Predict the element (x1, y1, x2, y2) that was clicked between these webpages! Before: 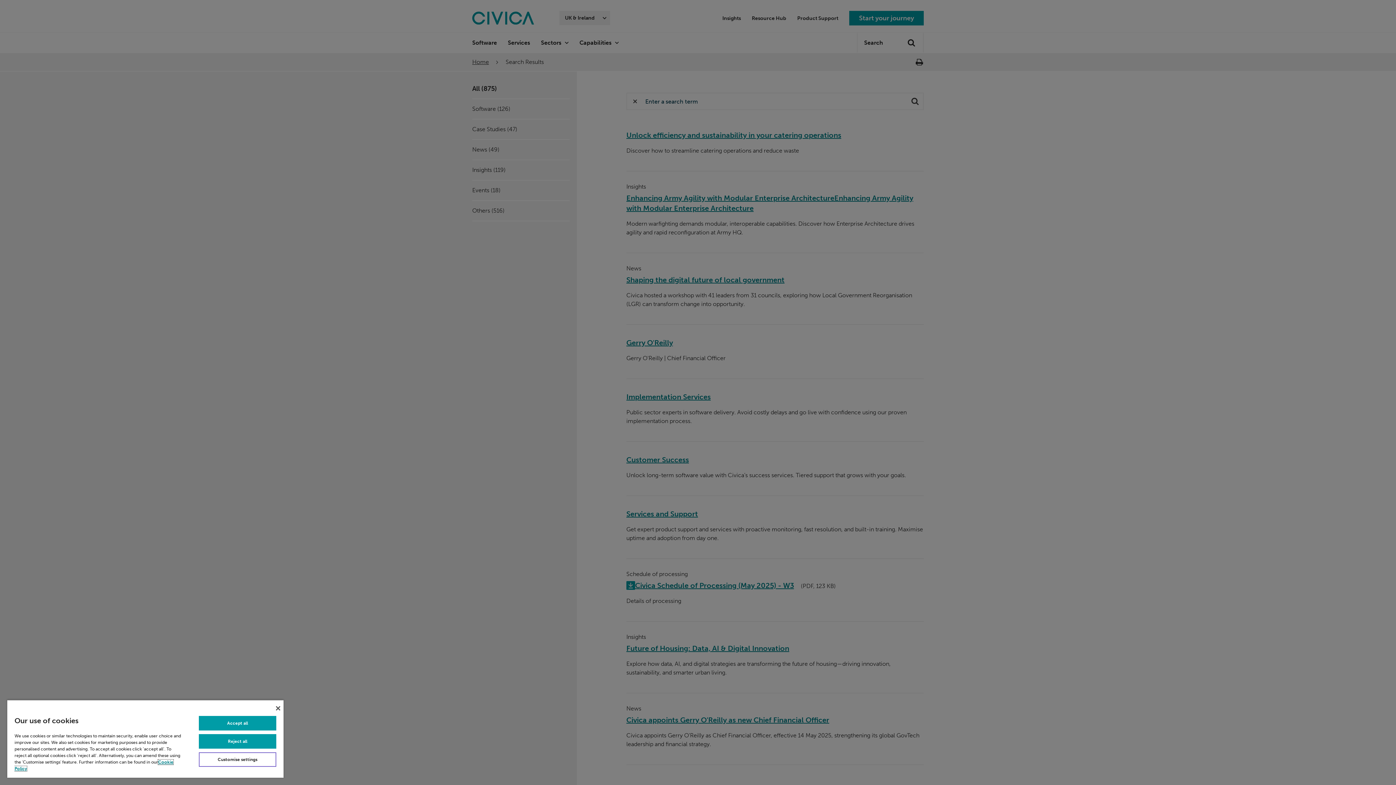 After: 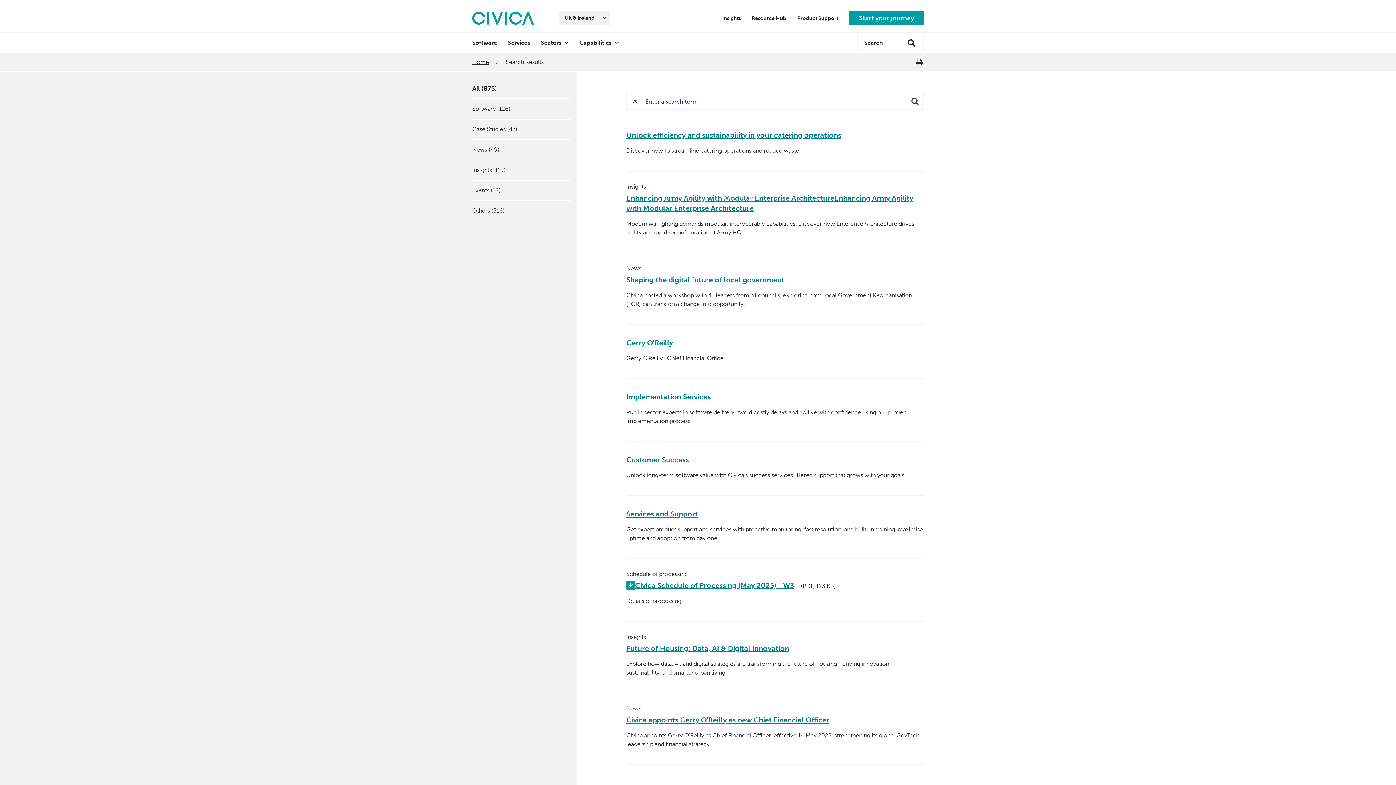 Action: bbox: (276, 706, 280, 710) label: Close